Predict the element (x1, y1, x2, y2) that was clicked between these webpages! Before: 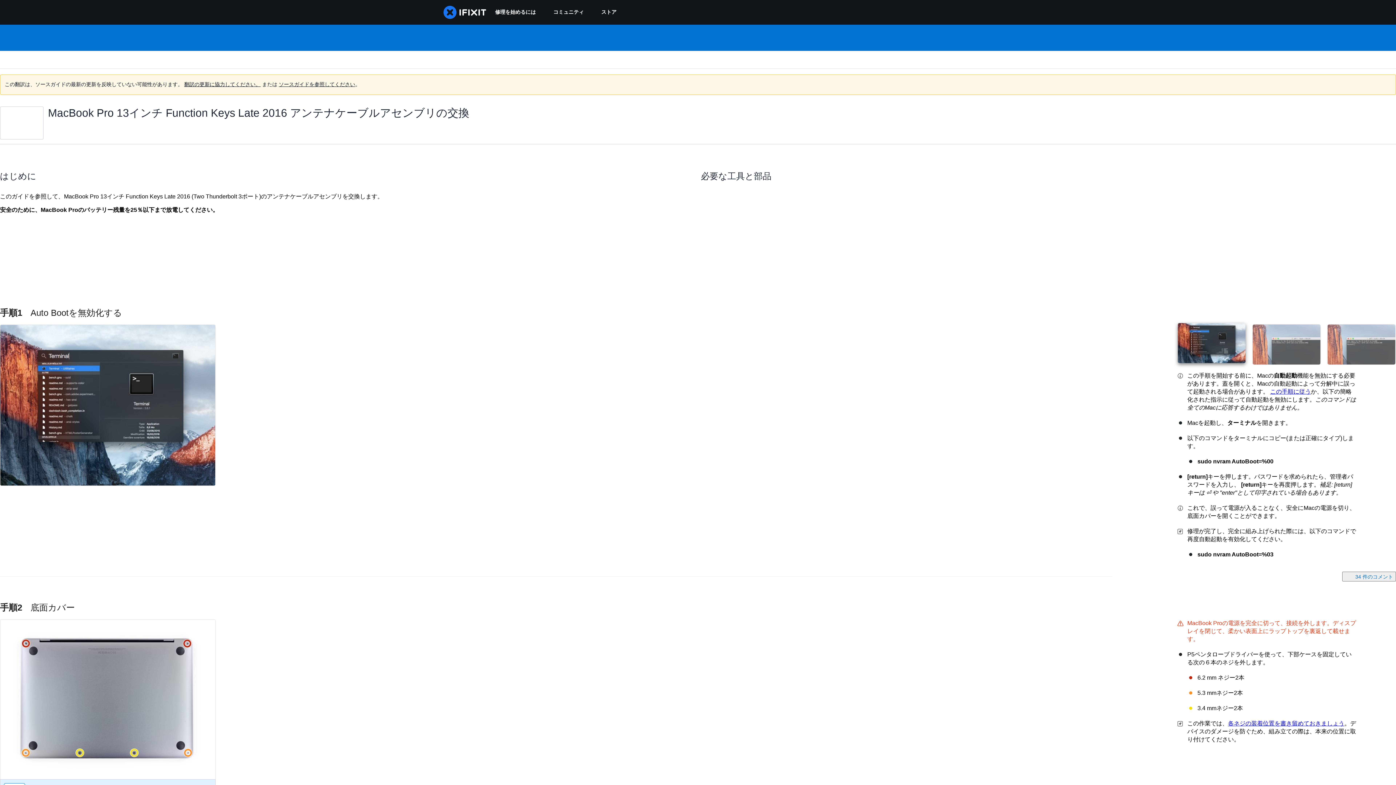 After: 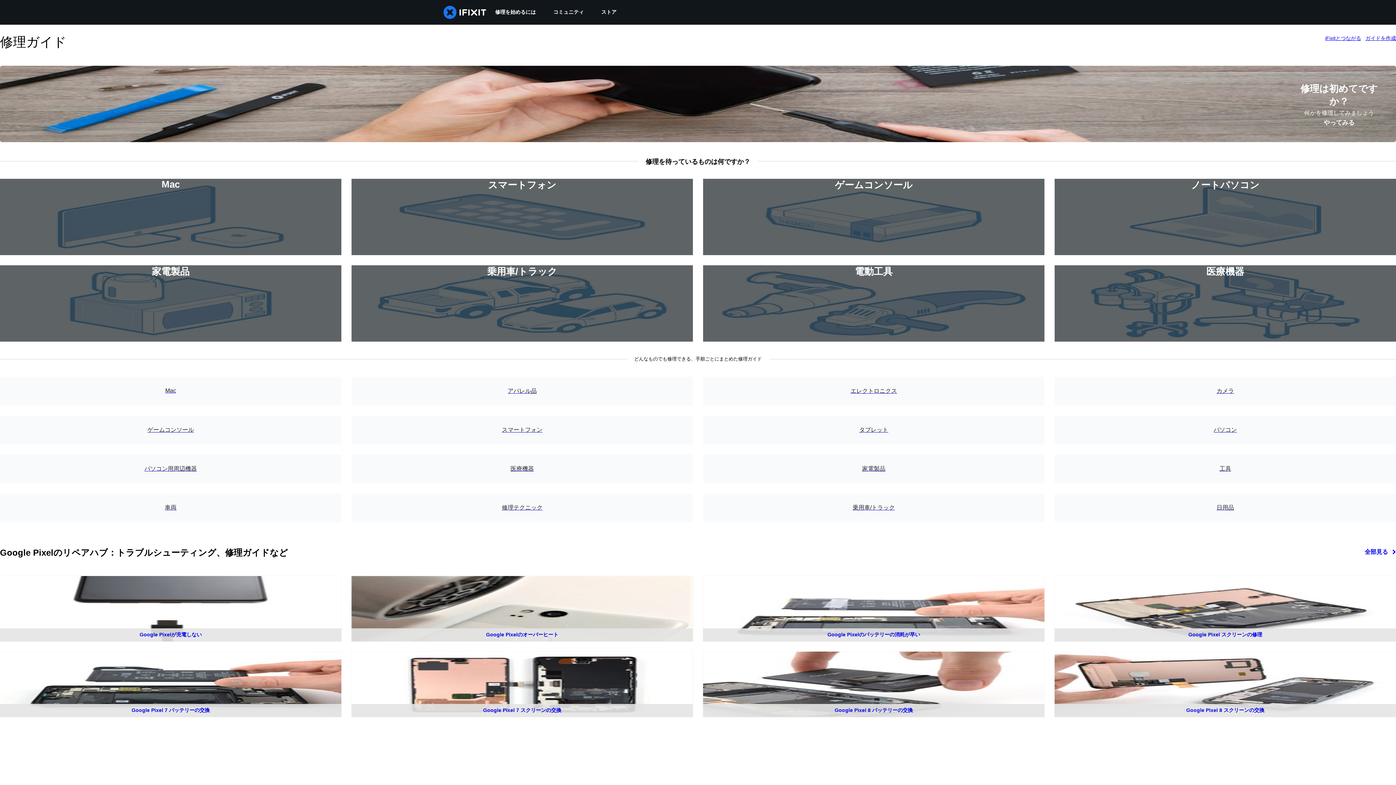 Action: label: 修理を始めるには bbox: (486, 0, 544, 24)